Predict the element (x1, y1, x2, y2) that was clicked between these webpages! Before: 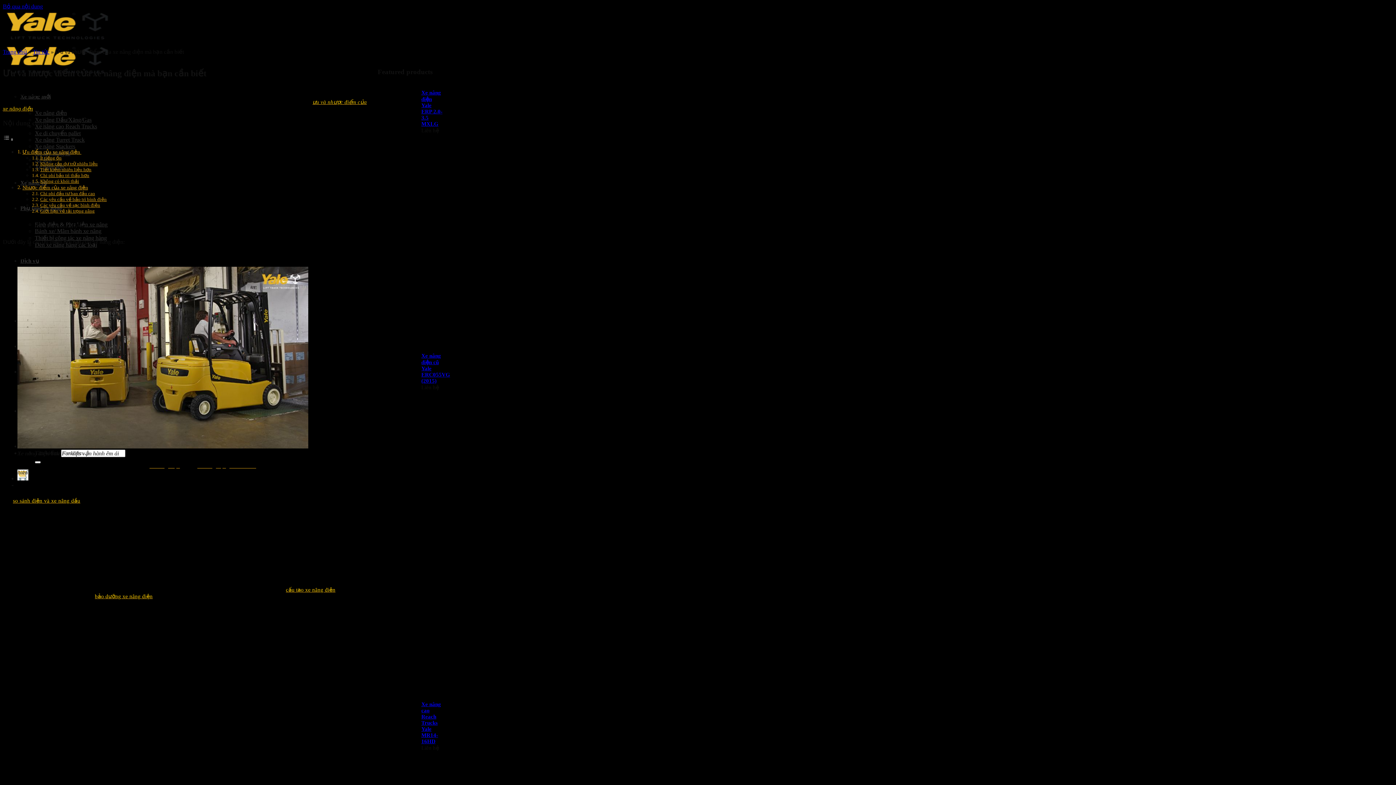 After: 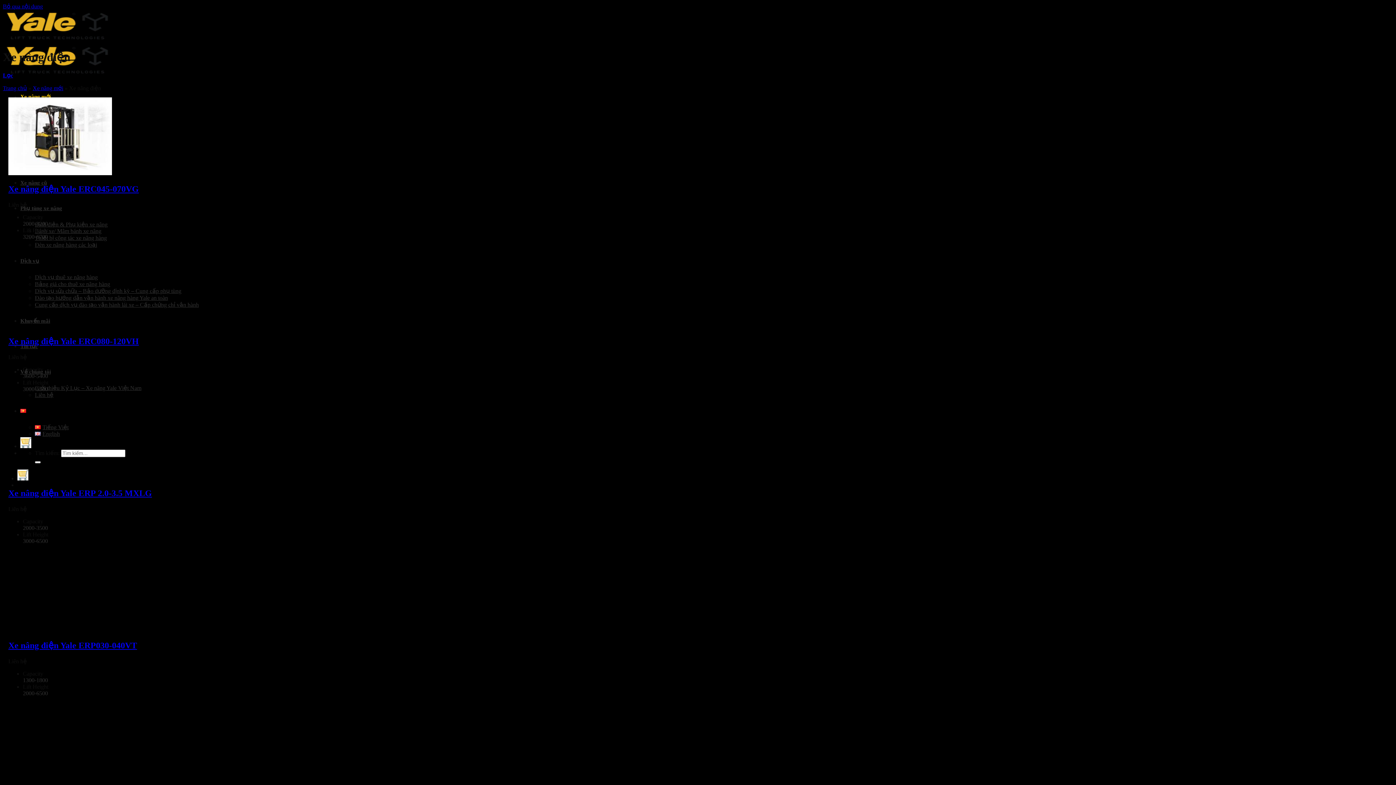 Action: label: xe nâng điện bbox: (149, 463, 179, 469)